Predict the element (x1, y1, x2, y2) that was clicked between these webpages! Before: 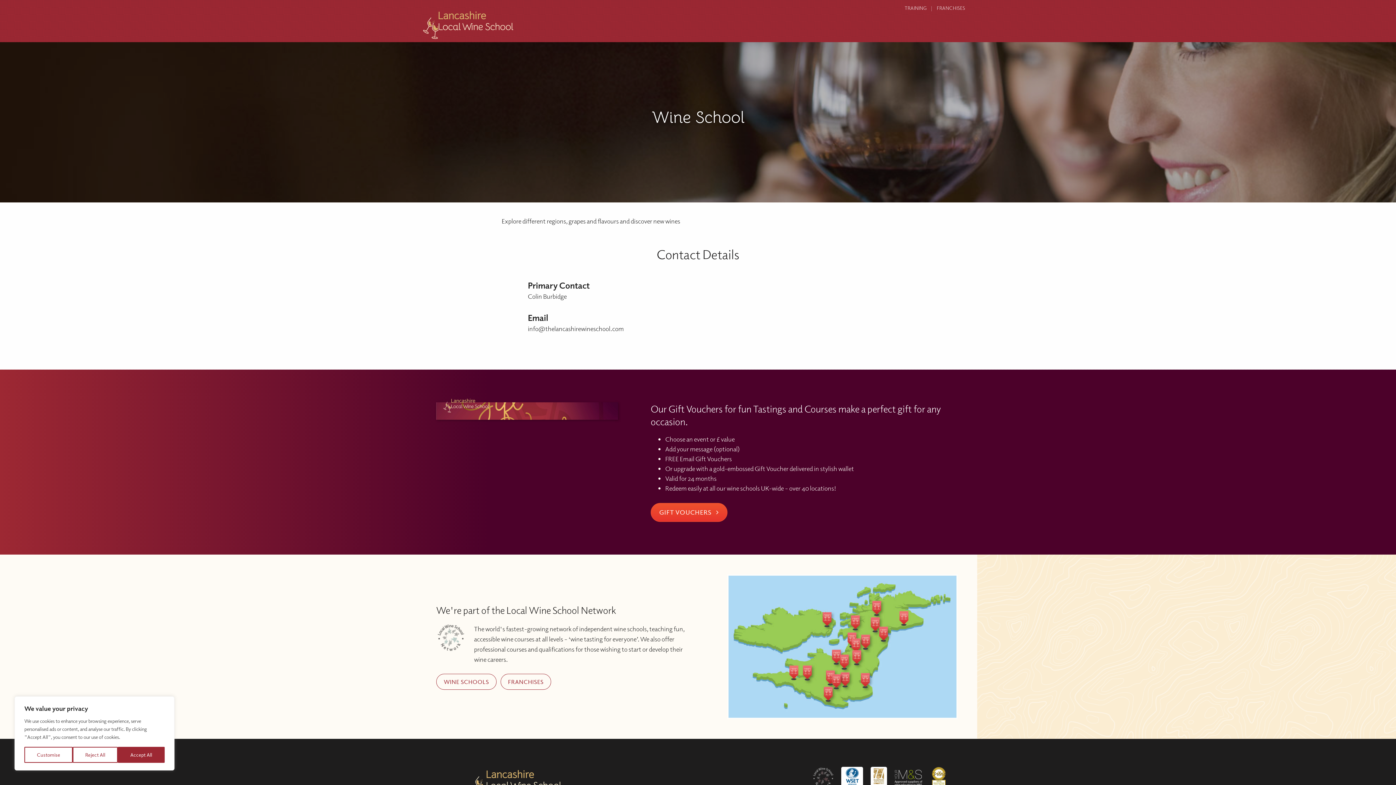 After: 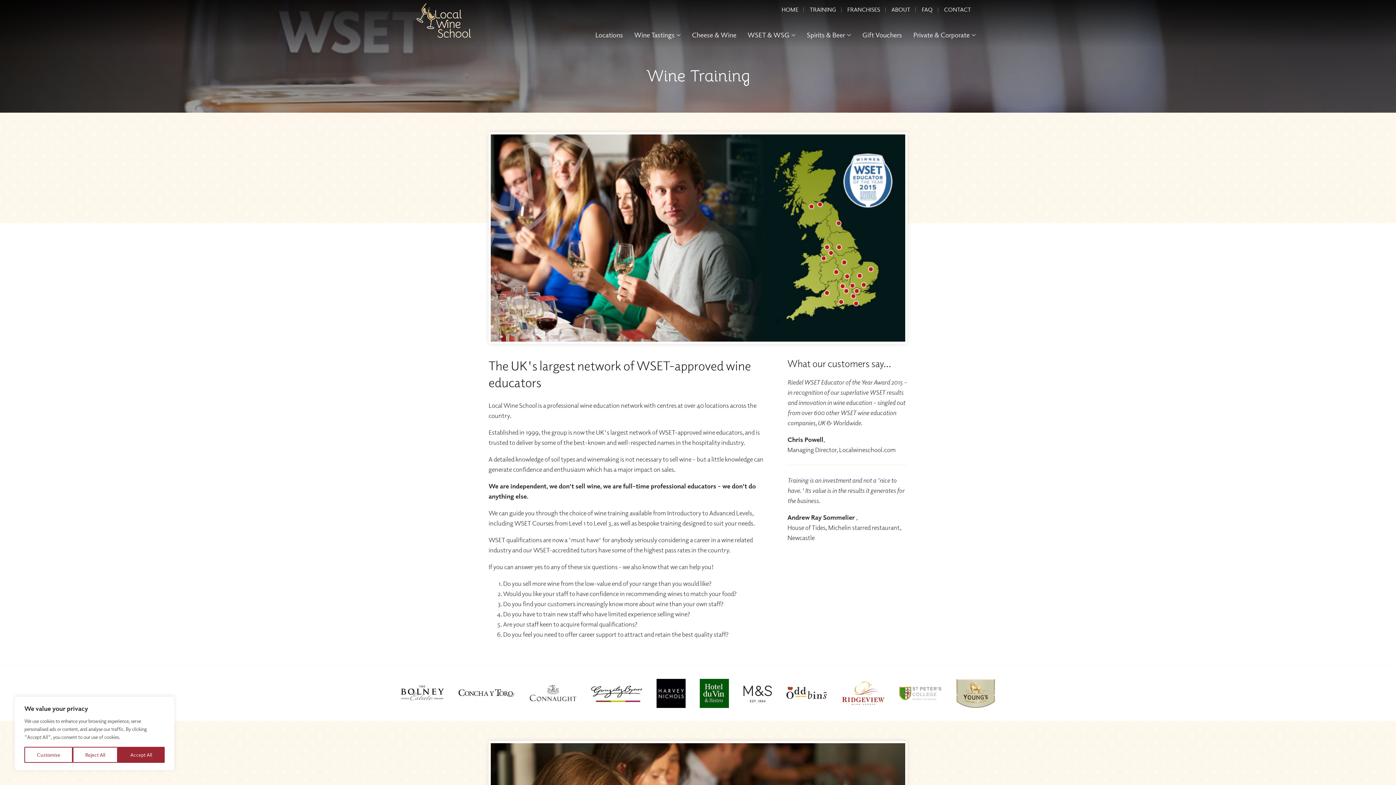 Action: bbox: (900, 0, 931, 16) label: TRAINING